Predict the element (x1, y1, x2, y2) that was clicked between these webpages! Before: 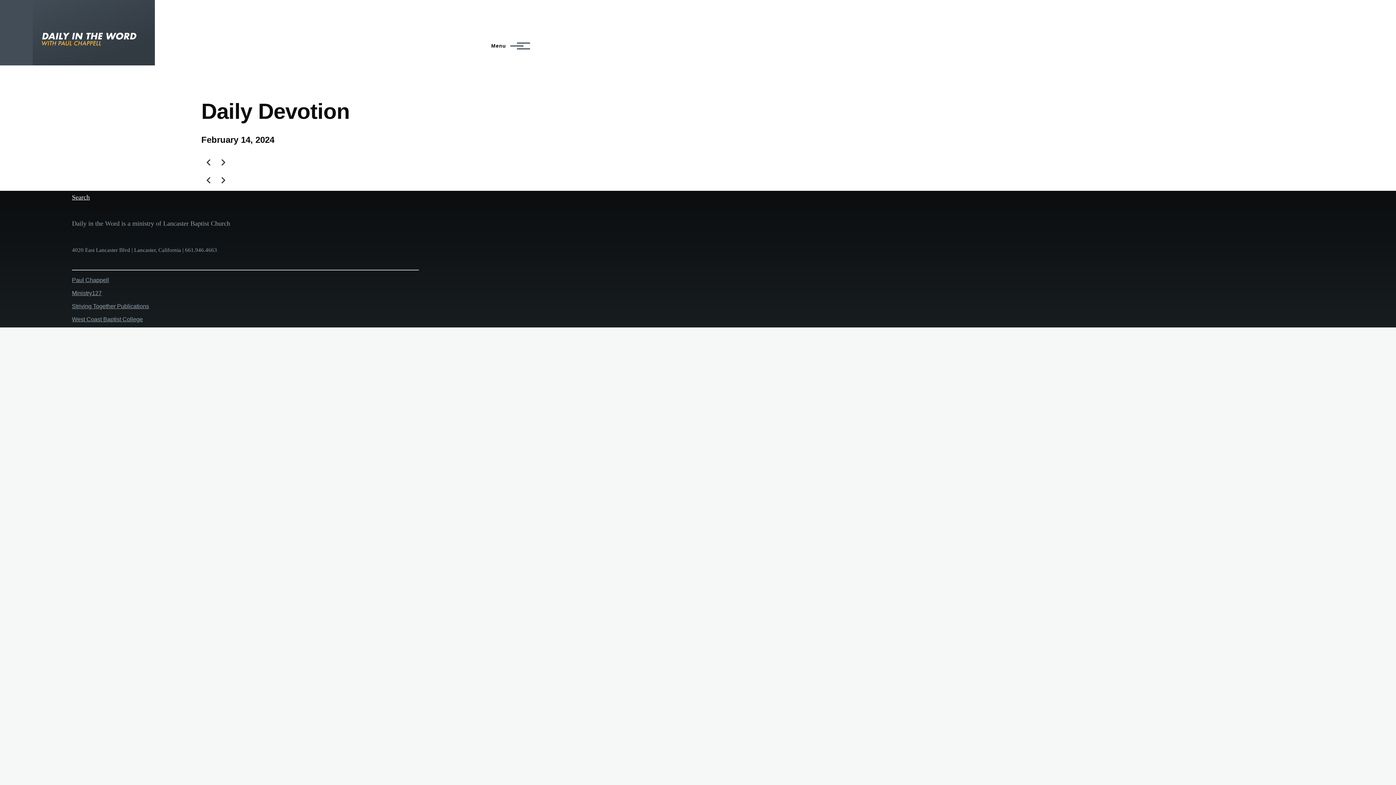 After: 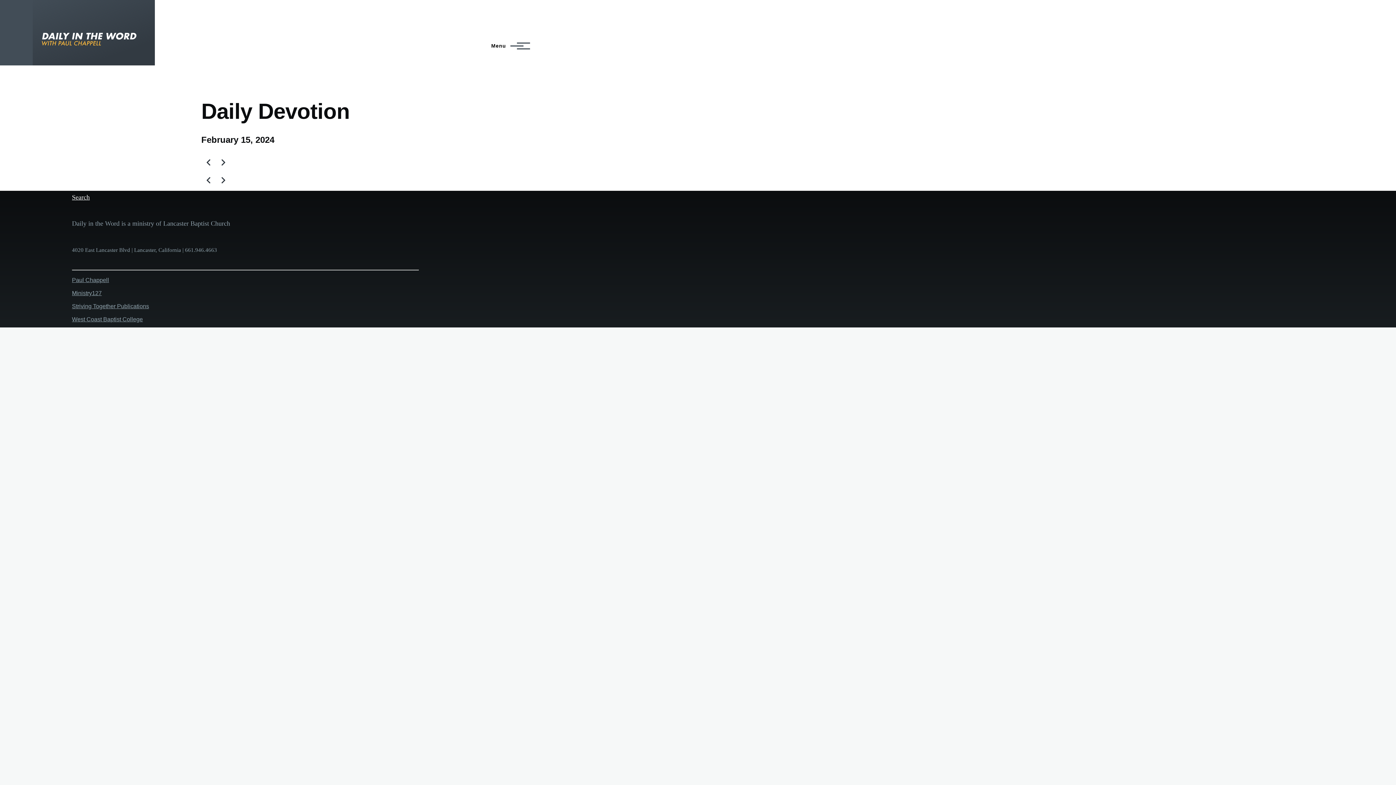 Action: bbox: (215, 173, 230, 187) label: Next